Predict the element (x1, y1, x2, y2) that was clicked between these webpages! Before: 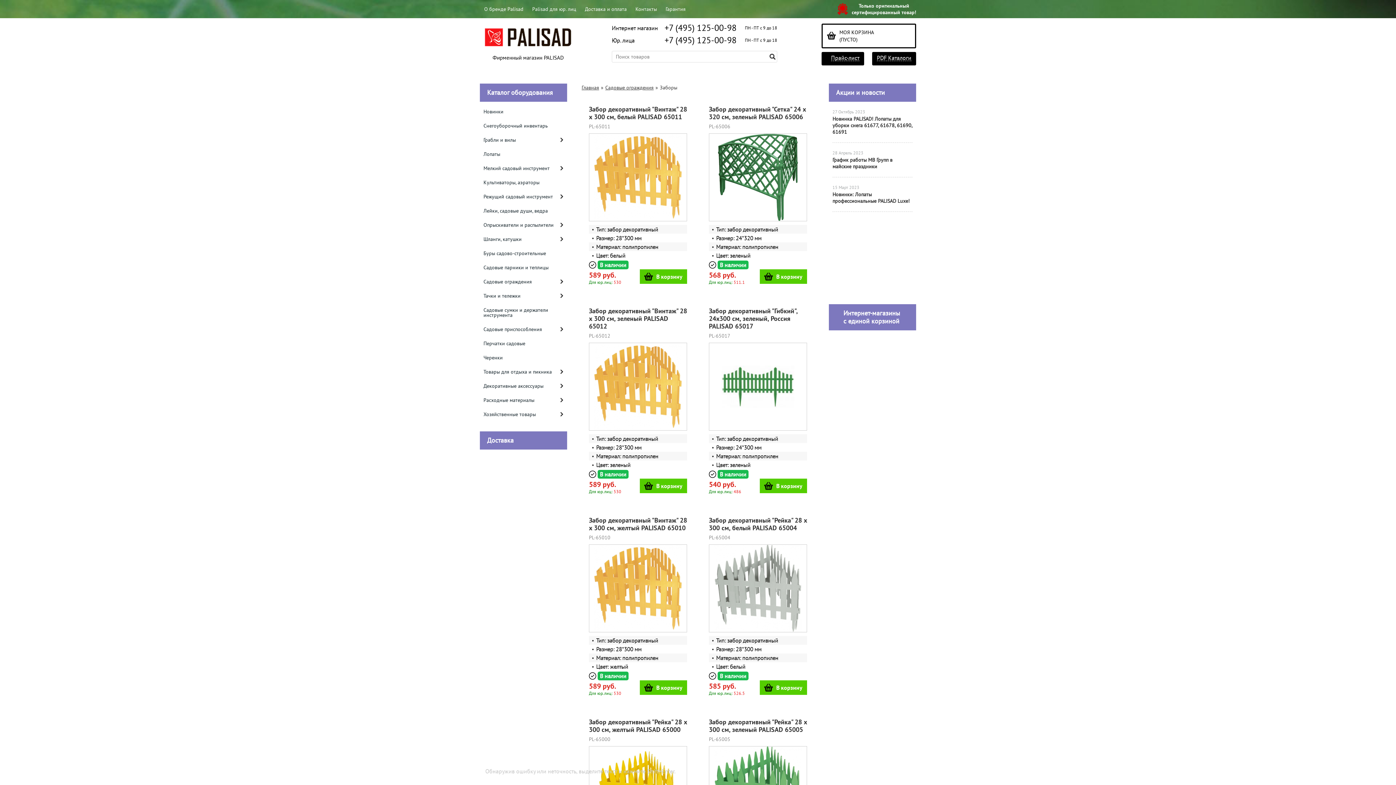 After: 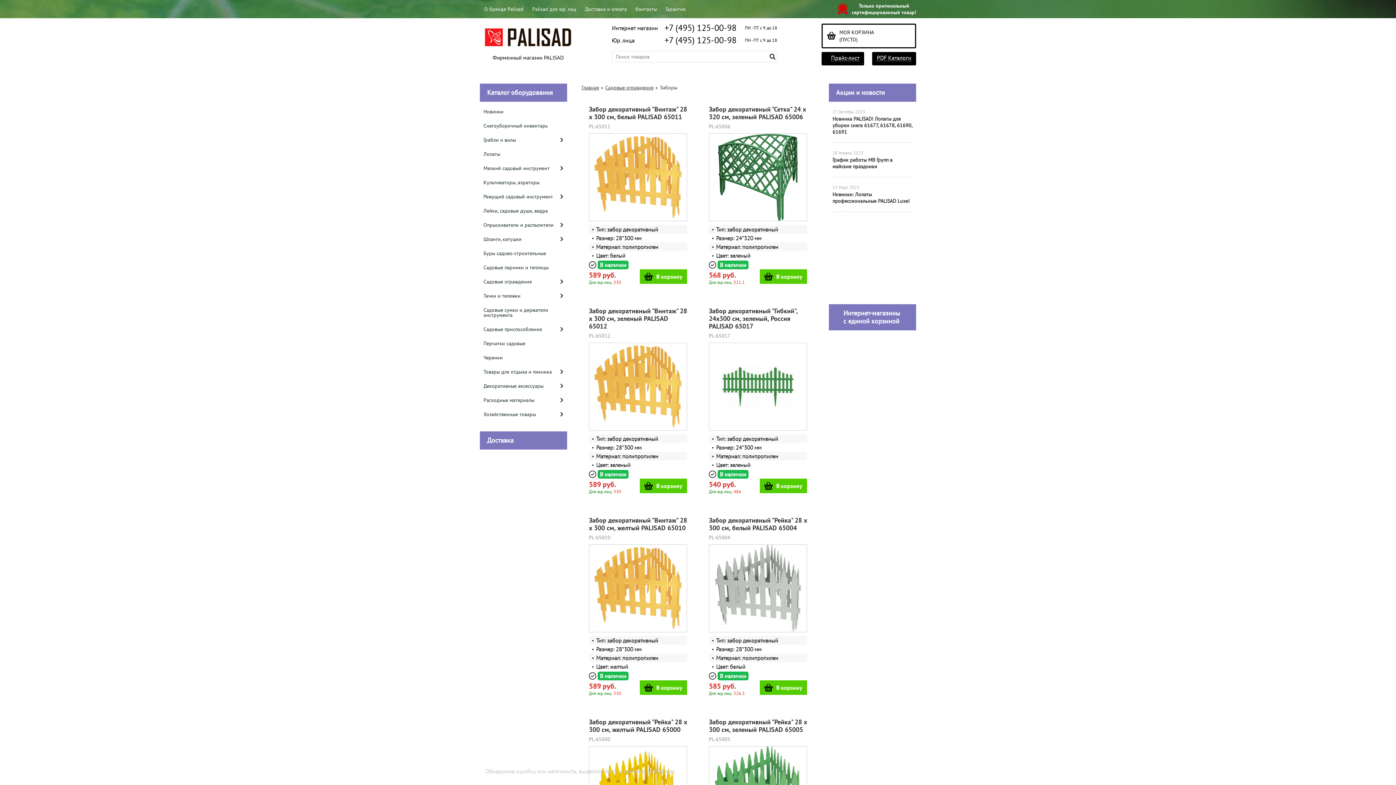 Action: bbox: (894, 379, 894, 386)